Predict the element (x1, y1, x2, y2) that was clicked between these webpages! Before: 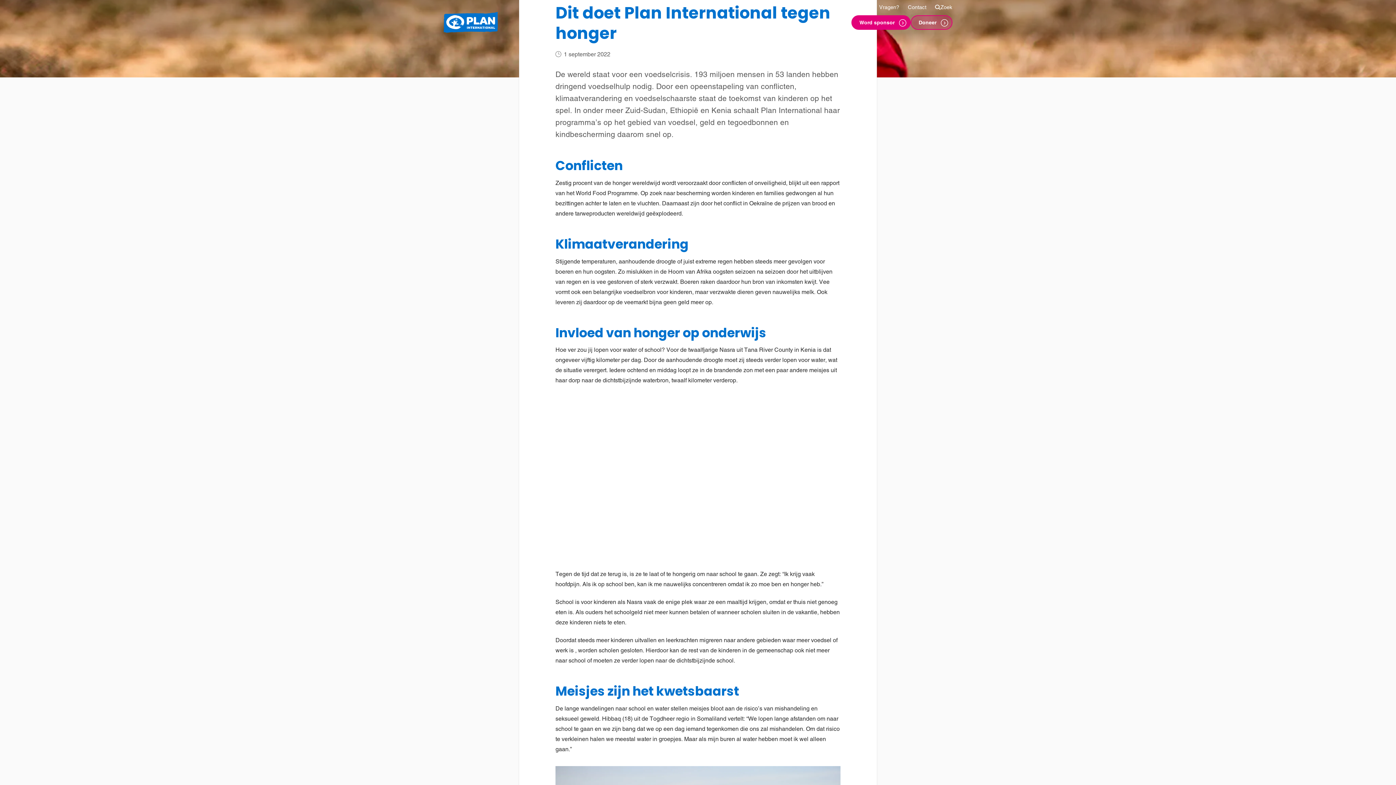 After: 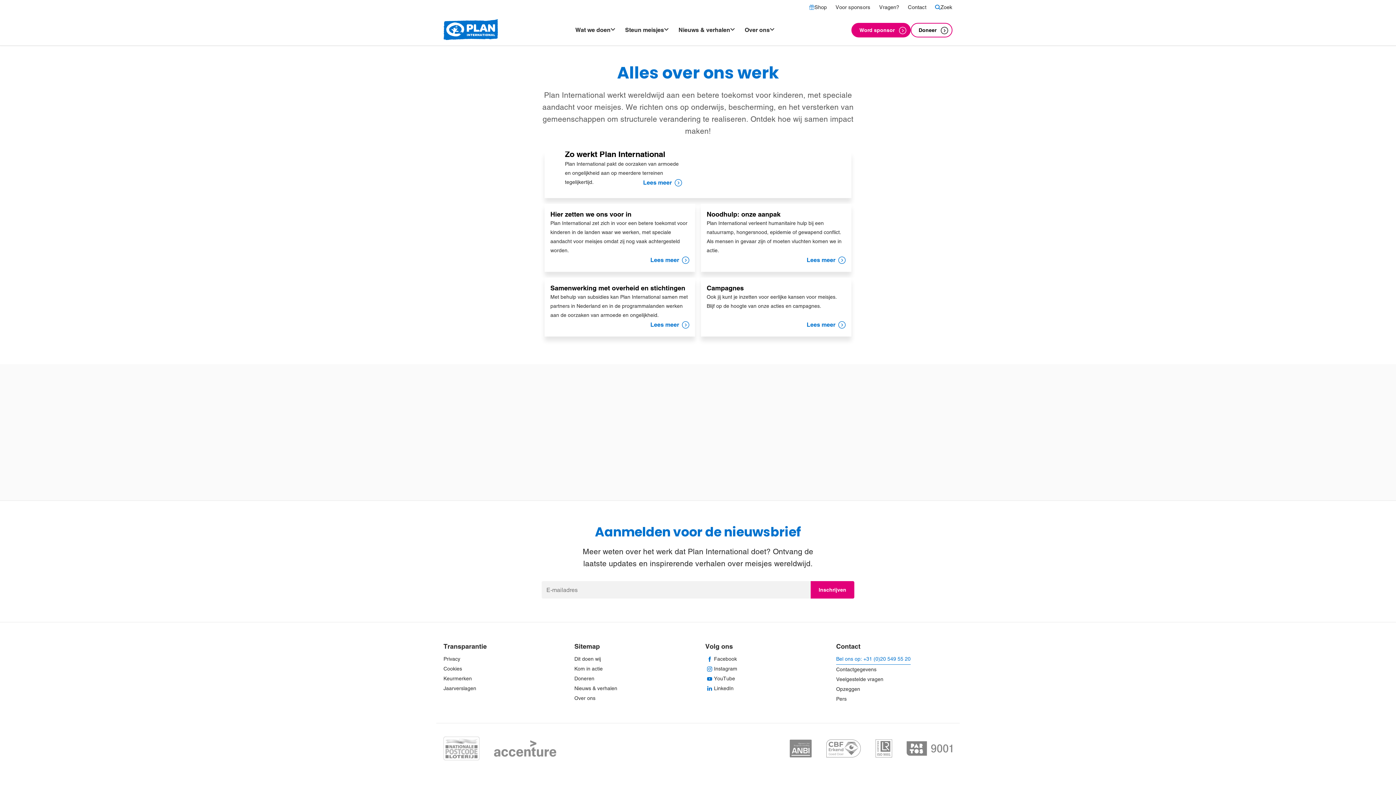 Action: label: Wat we doen bbox: (570, 7, 620, 38)